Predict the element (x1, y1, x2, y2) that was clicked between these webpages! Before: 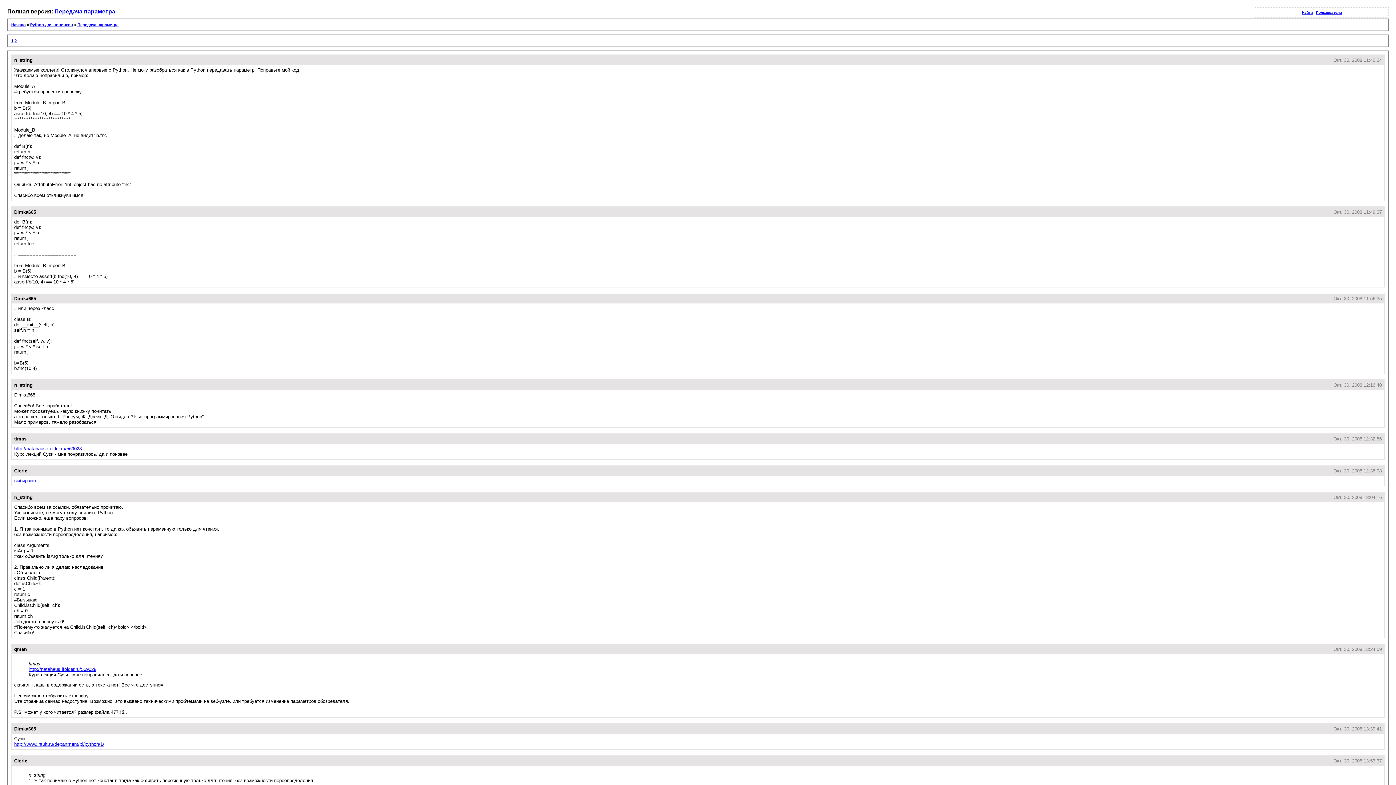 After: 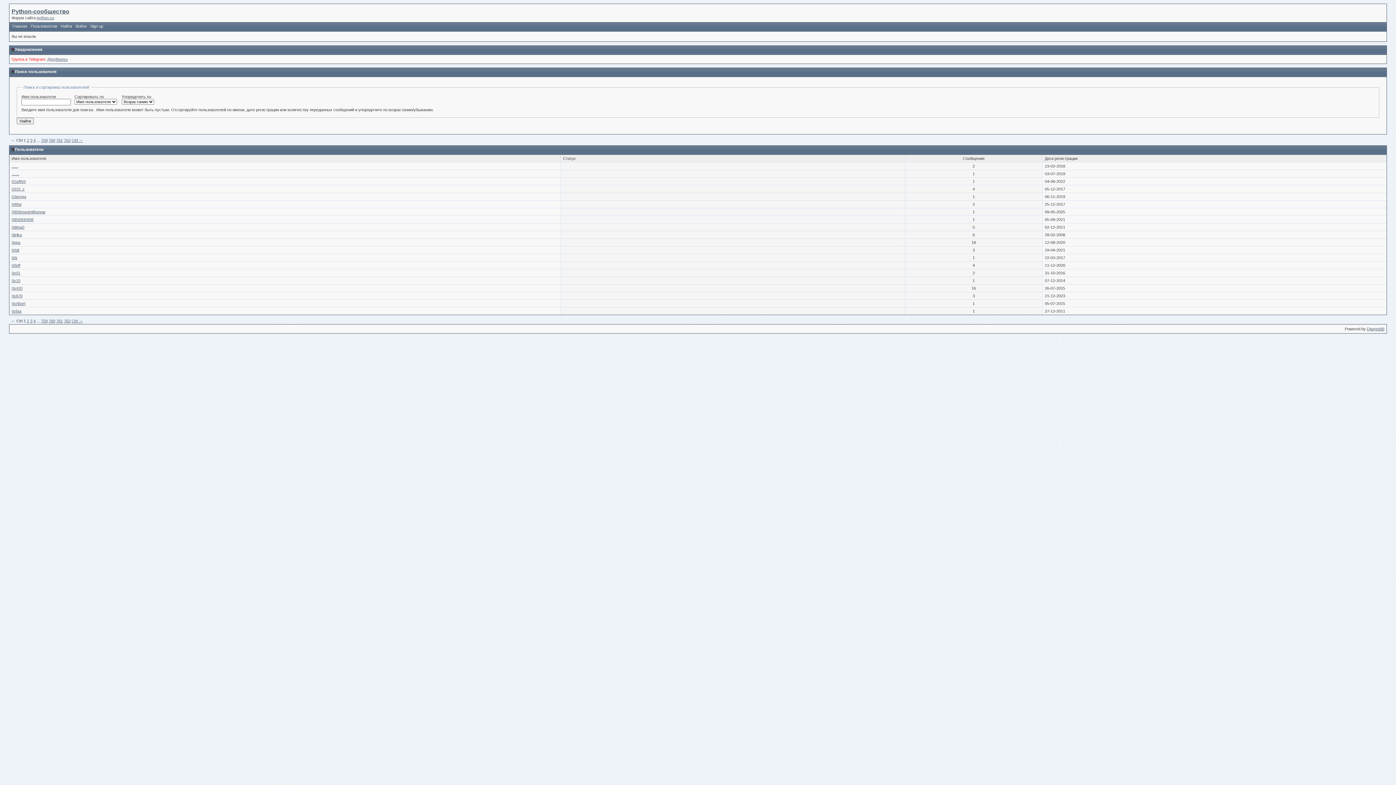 Action: label: Пользователи bbox: (1316, 10, 1342, 14)